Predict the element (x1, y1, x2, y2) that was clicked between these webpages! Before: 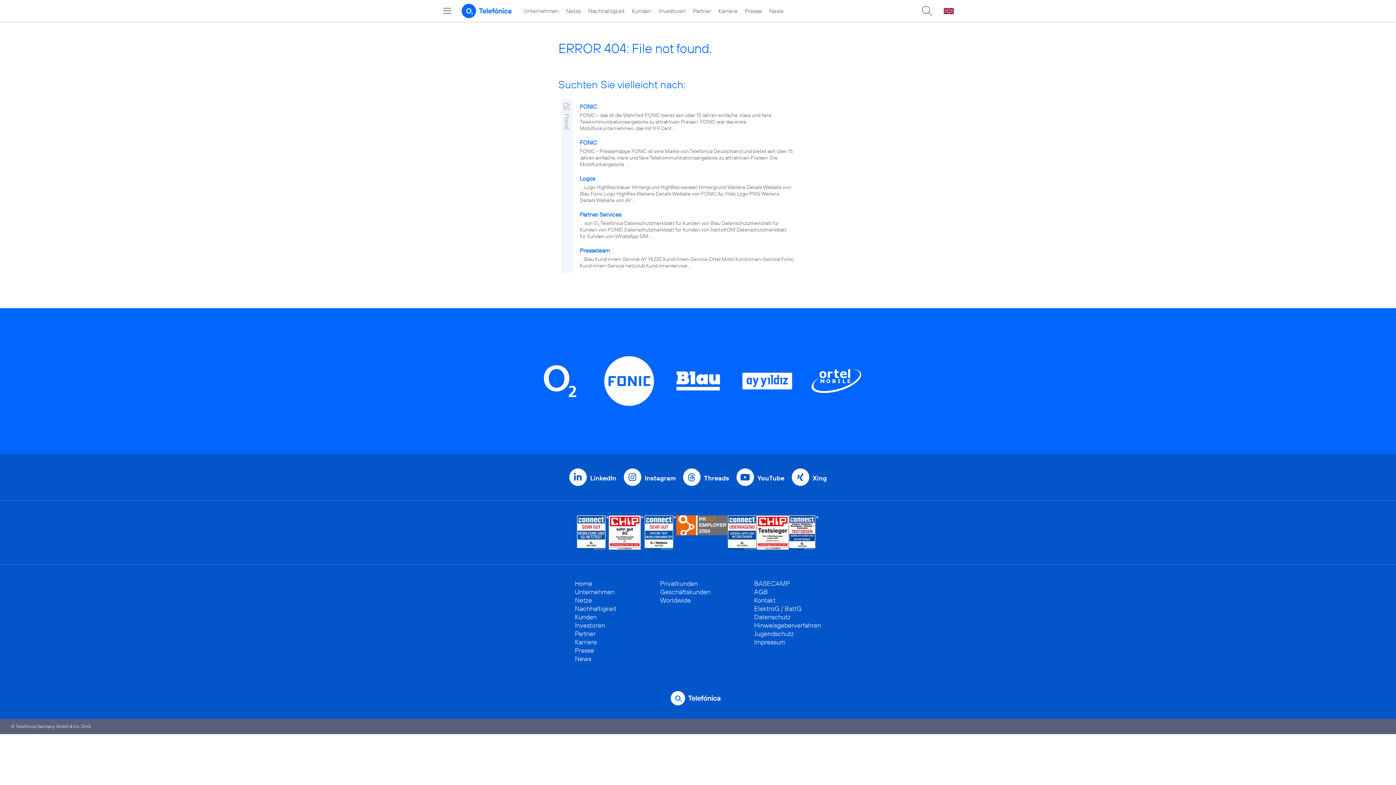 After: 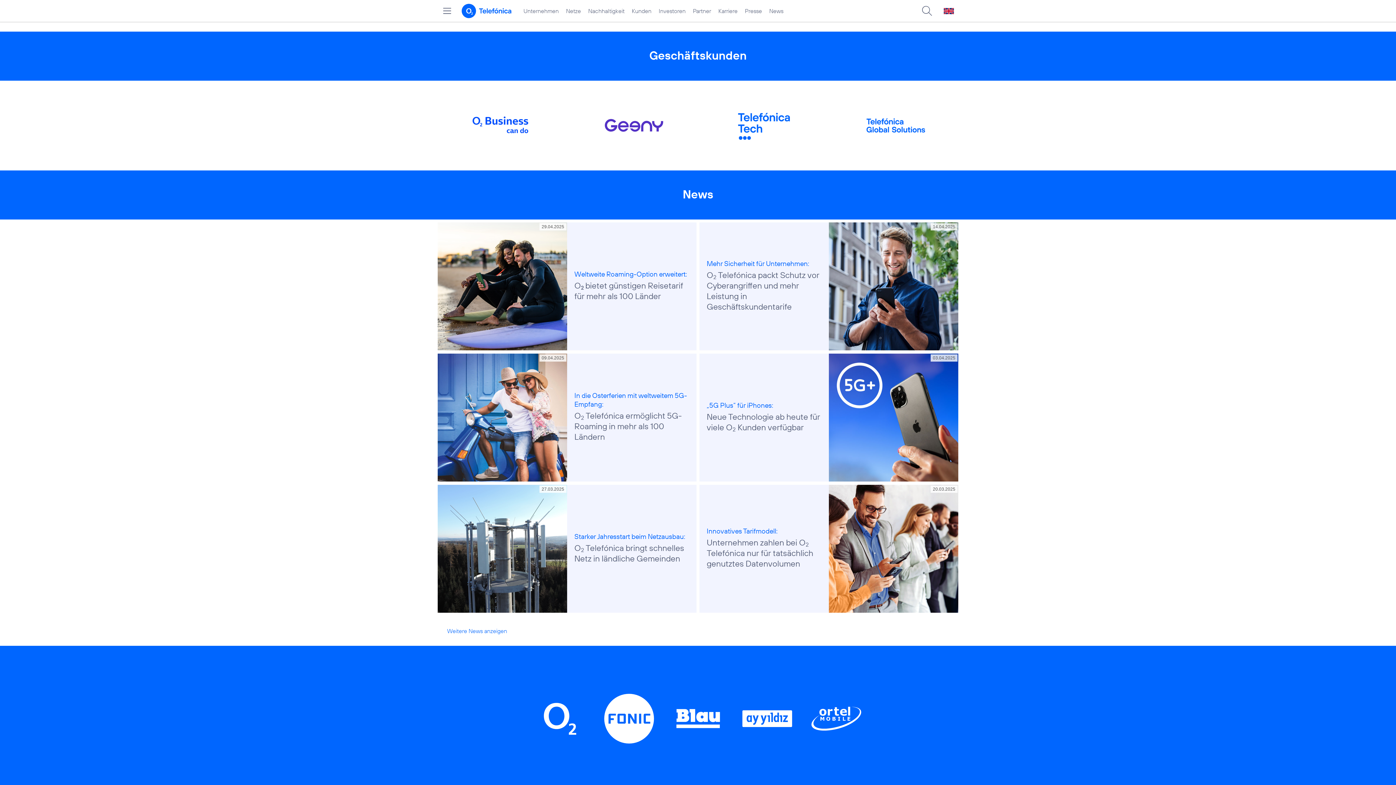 Action: label: Geschäftskunden bbox: (660, 588, 710, 596)